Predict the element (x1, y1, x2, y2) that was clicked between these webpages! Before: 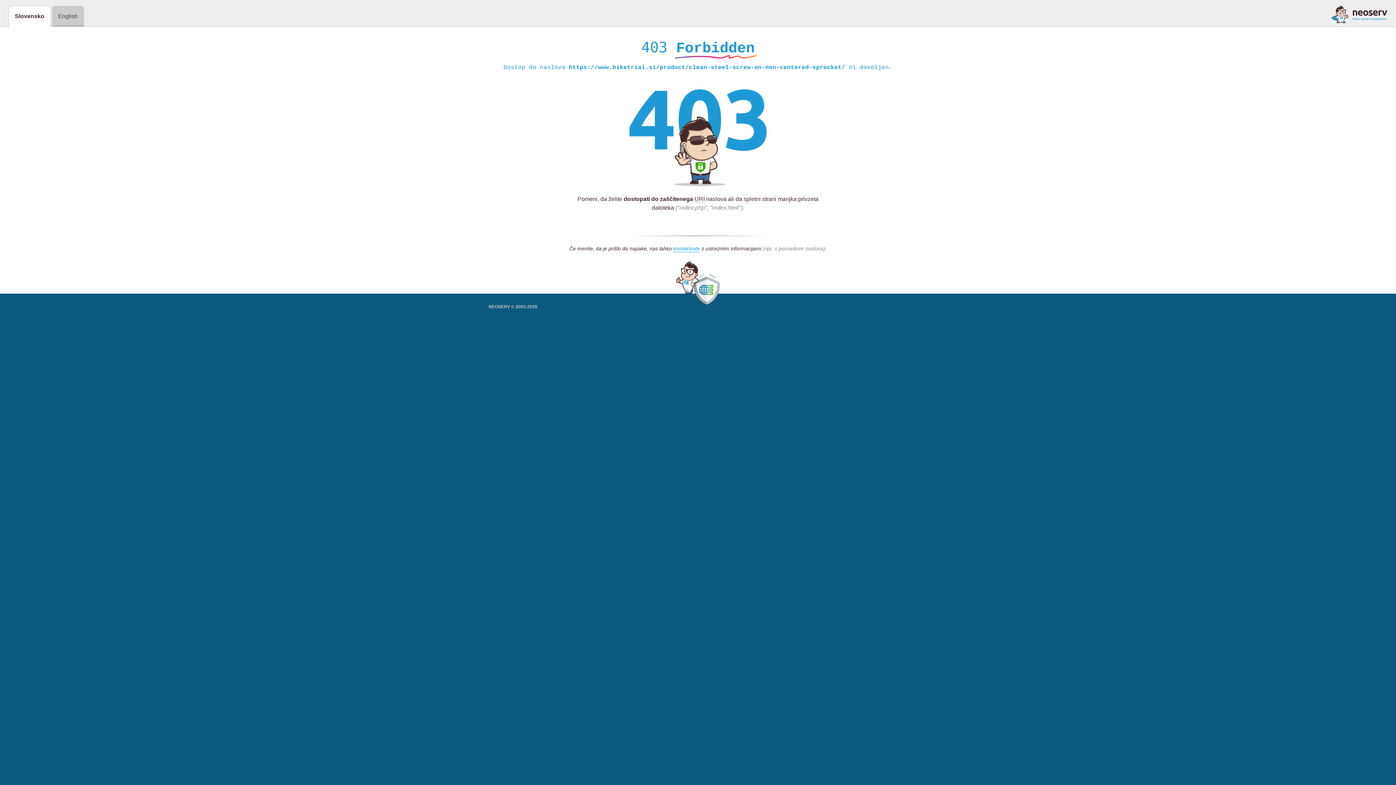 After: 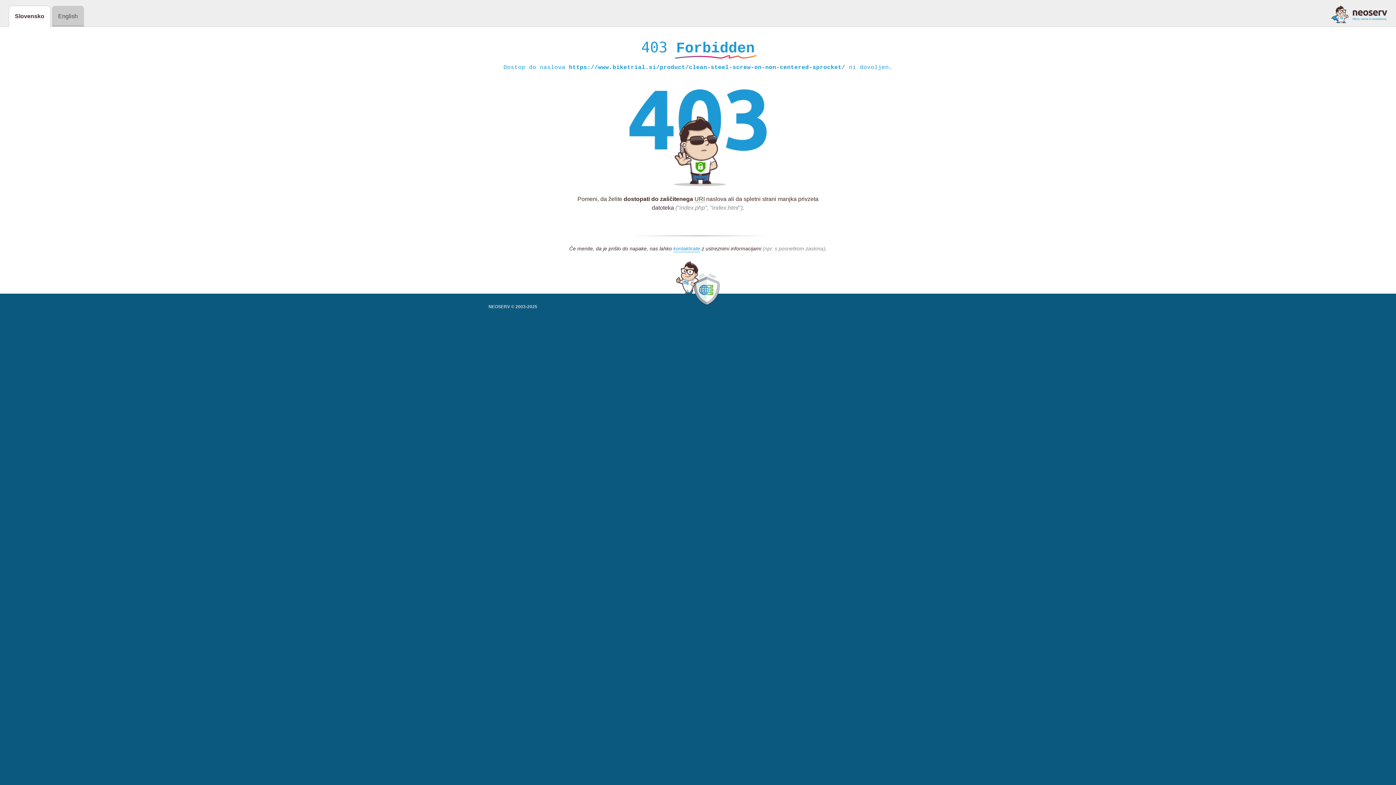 Action: bbox: (1331, 5, 1387, 23)